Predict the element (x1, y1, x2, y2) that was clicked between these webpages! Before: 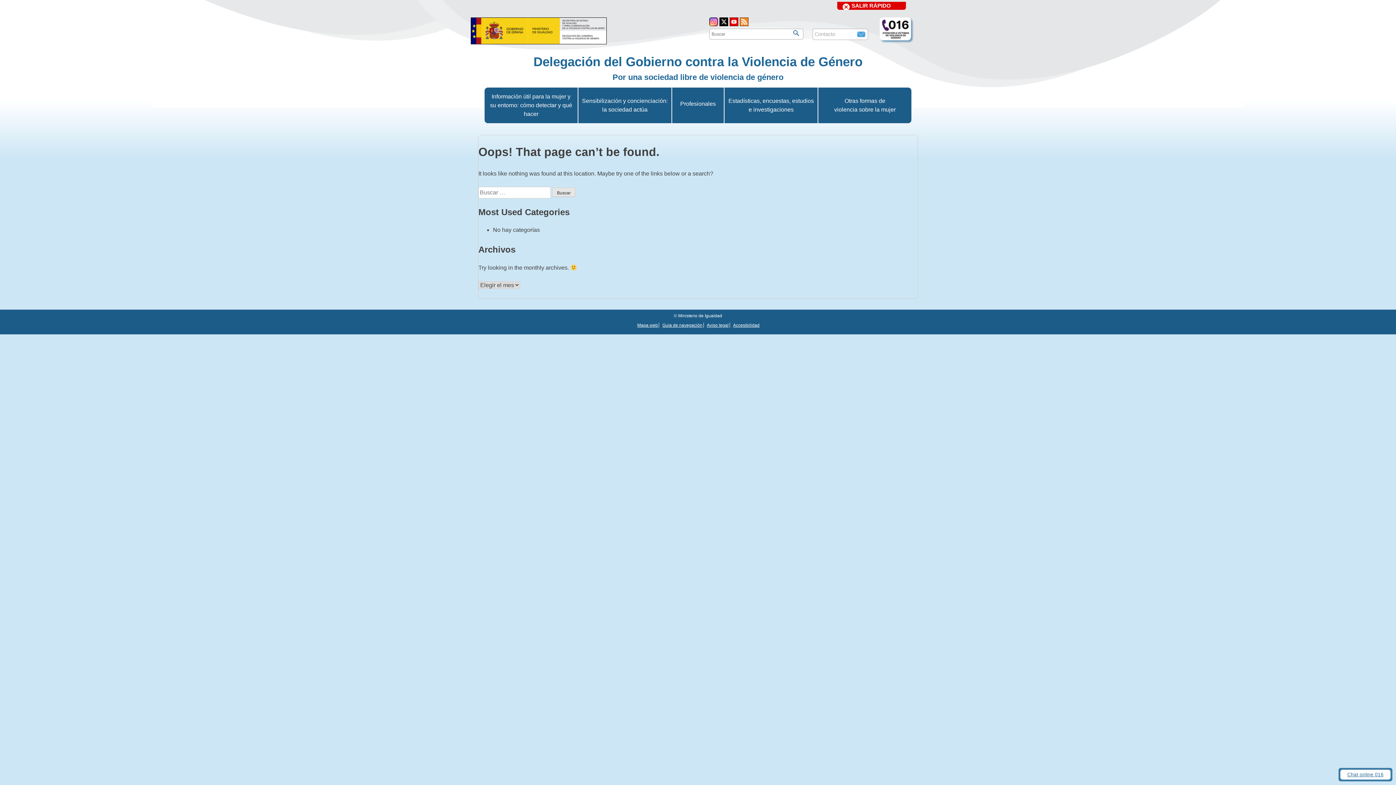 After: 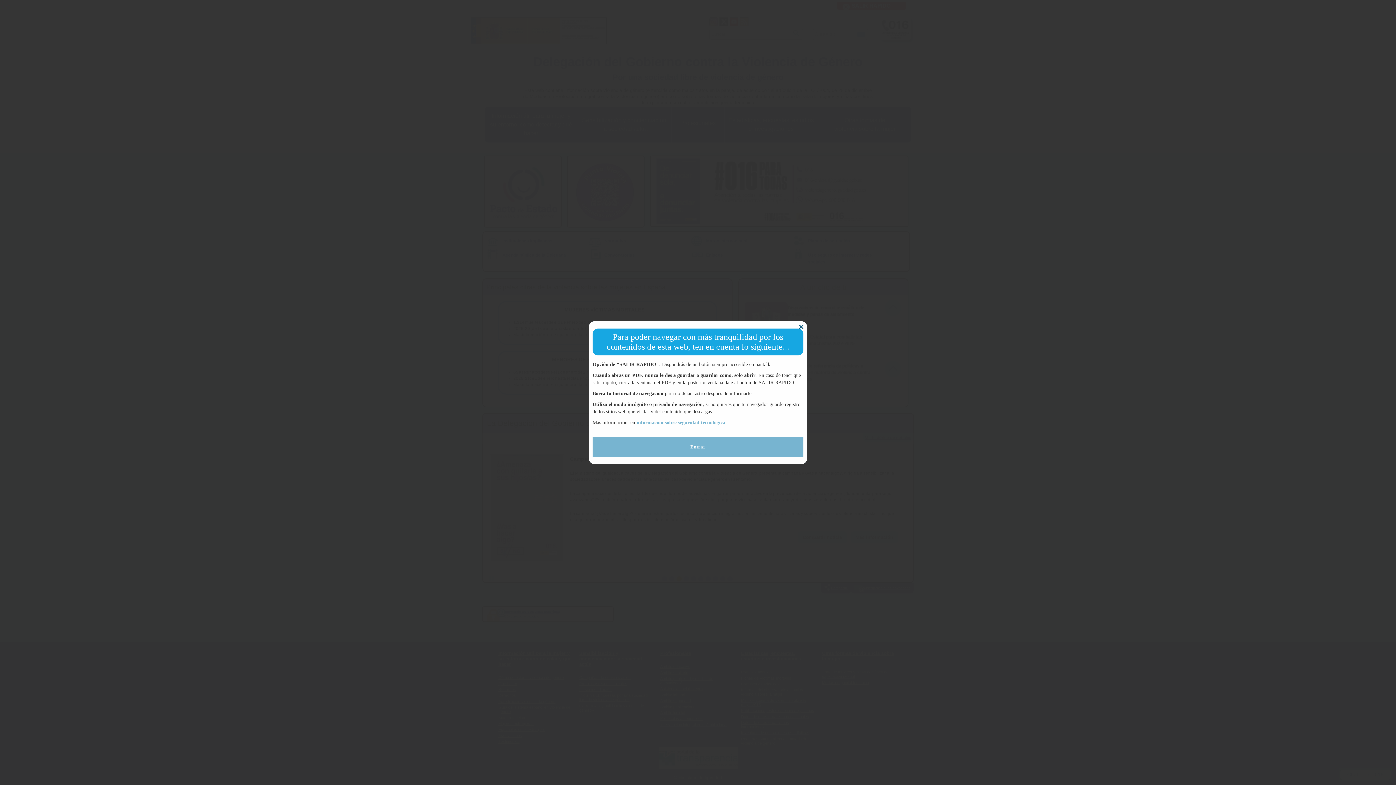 Action: bbox: (533, 54, 862, 68) label: Delegación del Gobierno contra la Violencia de Género